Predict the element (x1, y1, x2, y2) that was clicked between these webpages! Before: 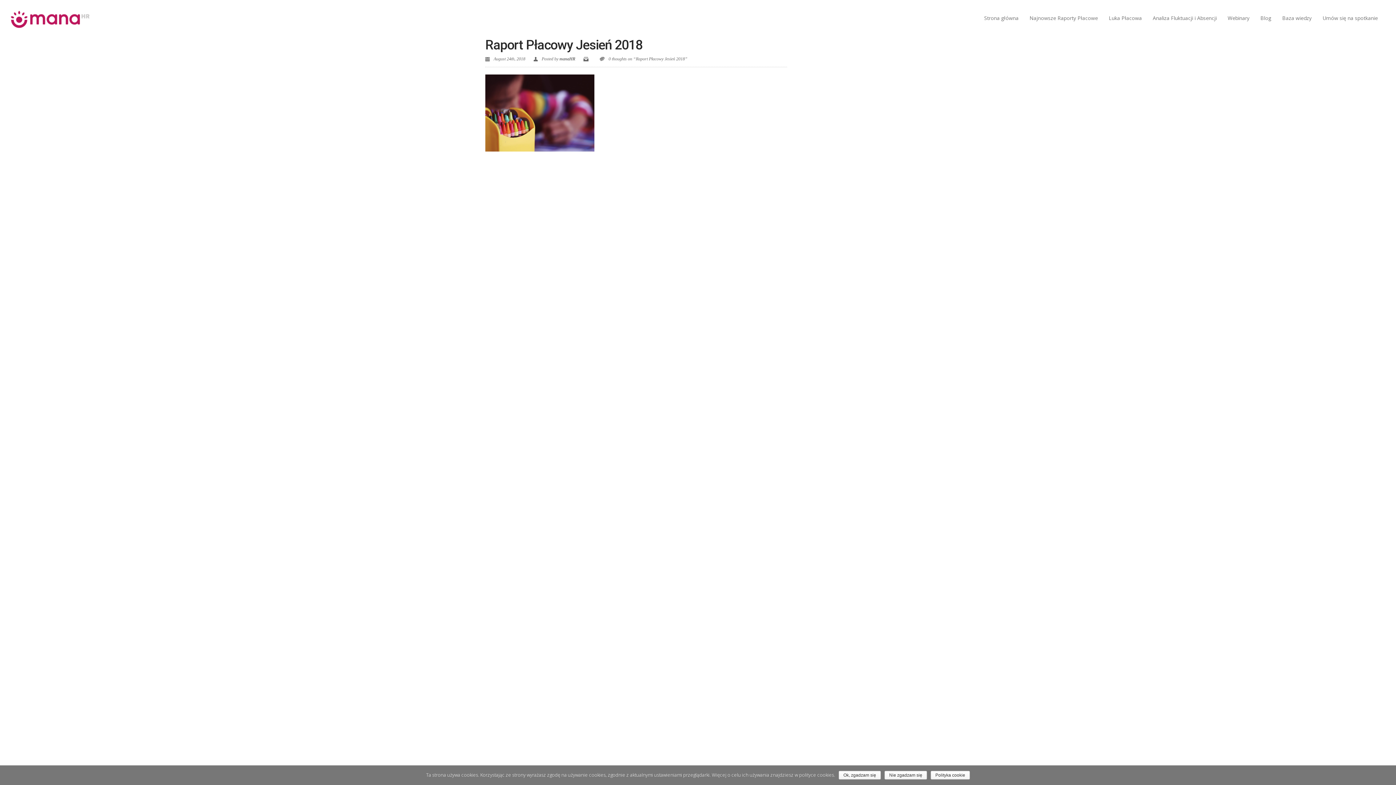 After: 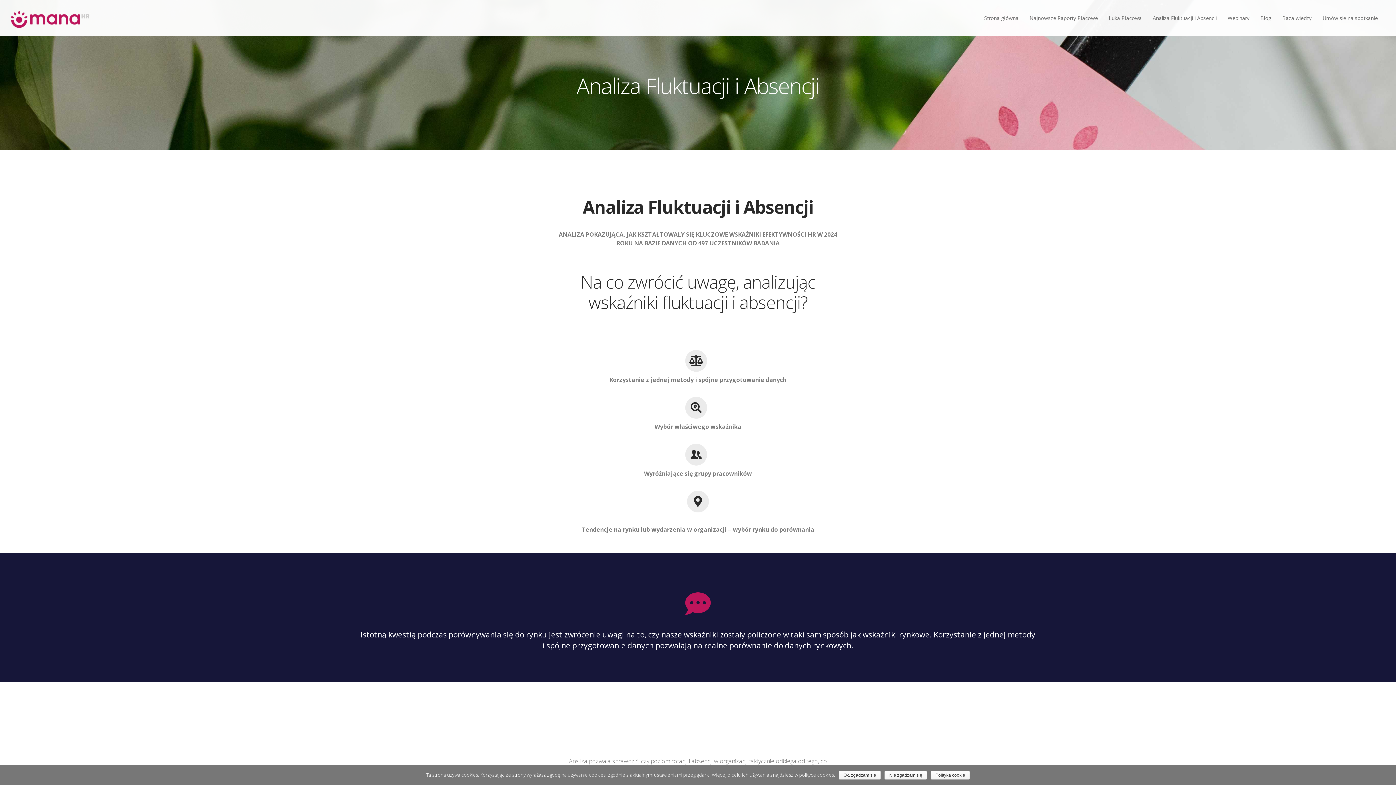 Action: label: Analiza Fluktuacji i Absencji bbox: (1147, 7, 1222, 29)